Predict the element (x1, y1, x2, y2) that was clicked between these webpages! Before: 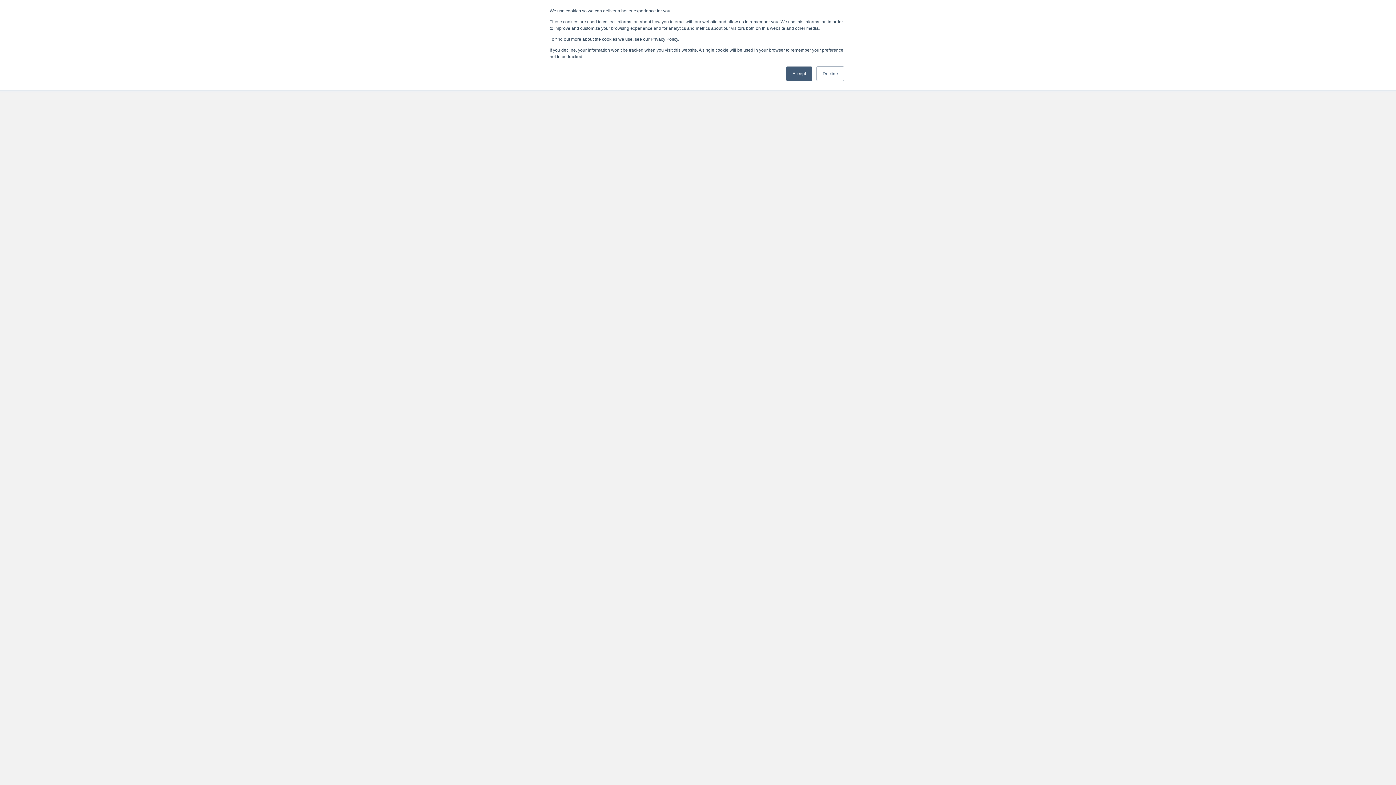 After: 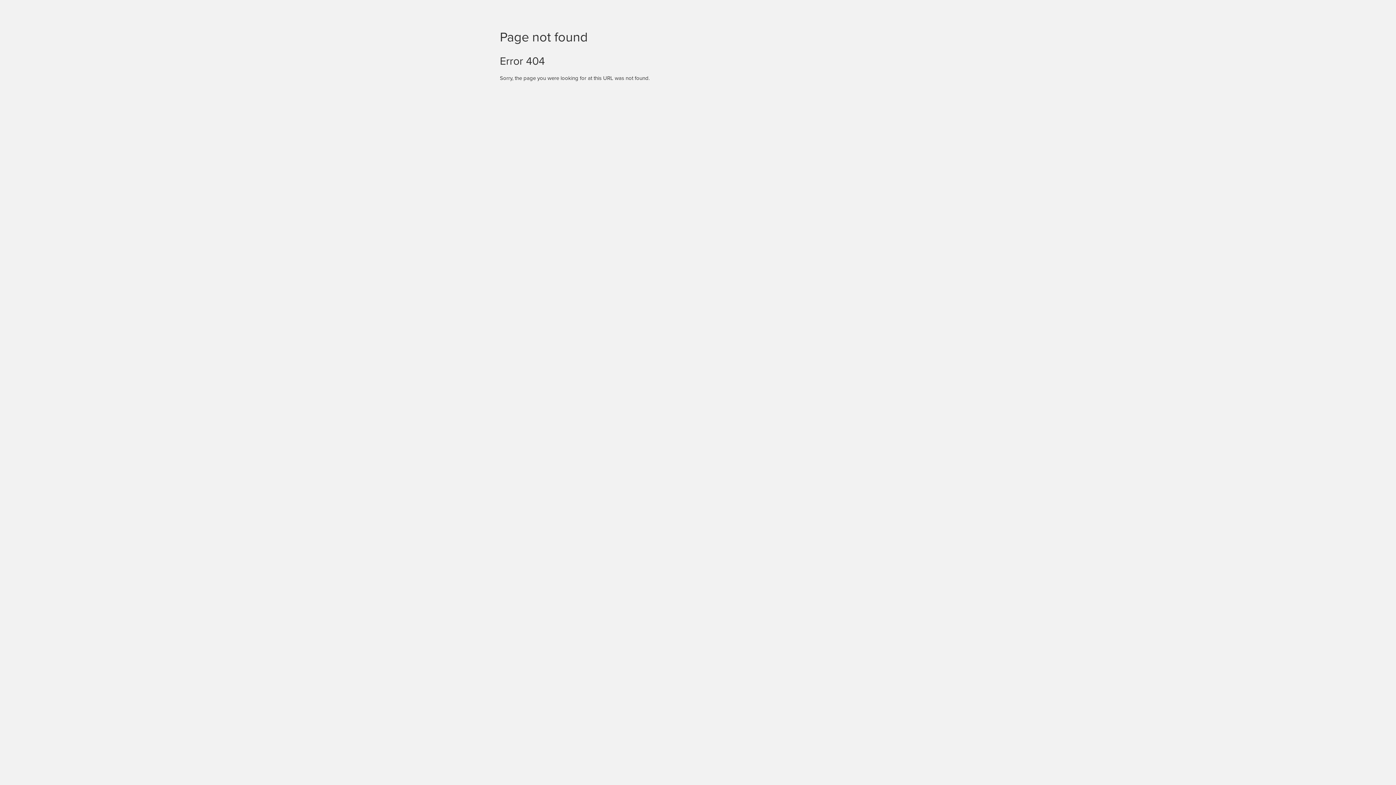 Action: label: Decline bbox: (816, 66, 844, 81)